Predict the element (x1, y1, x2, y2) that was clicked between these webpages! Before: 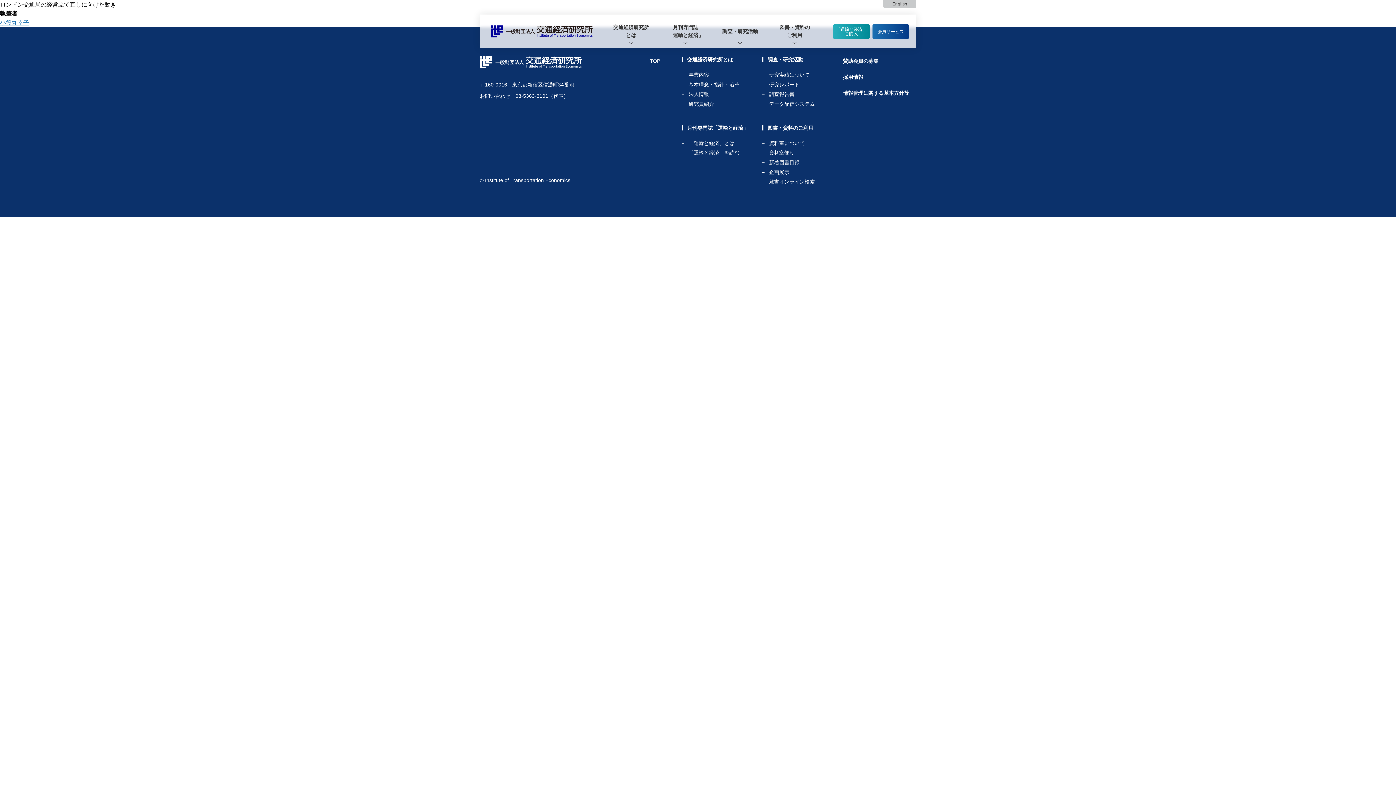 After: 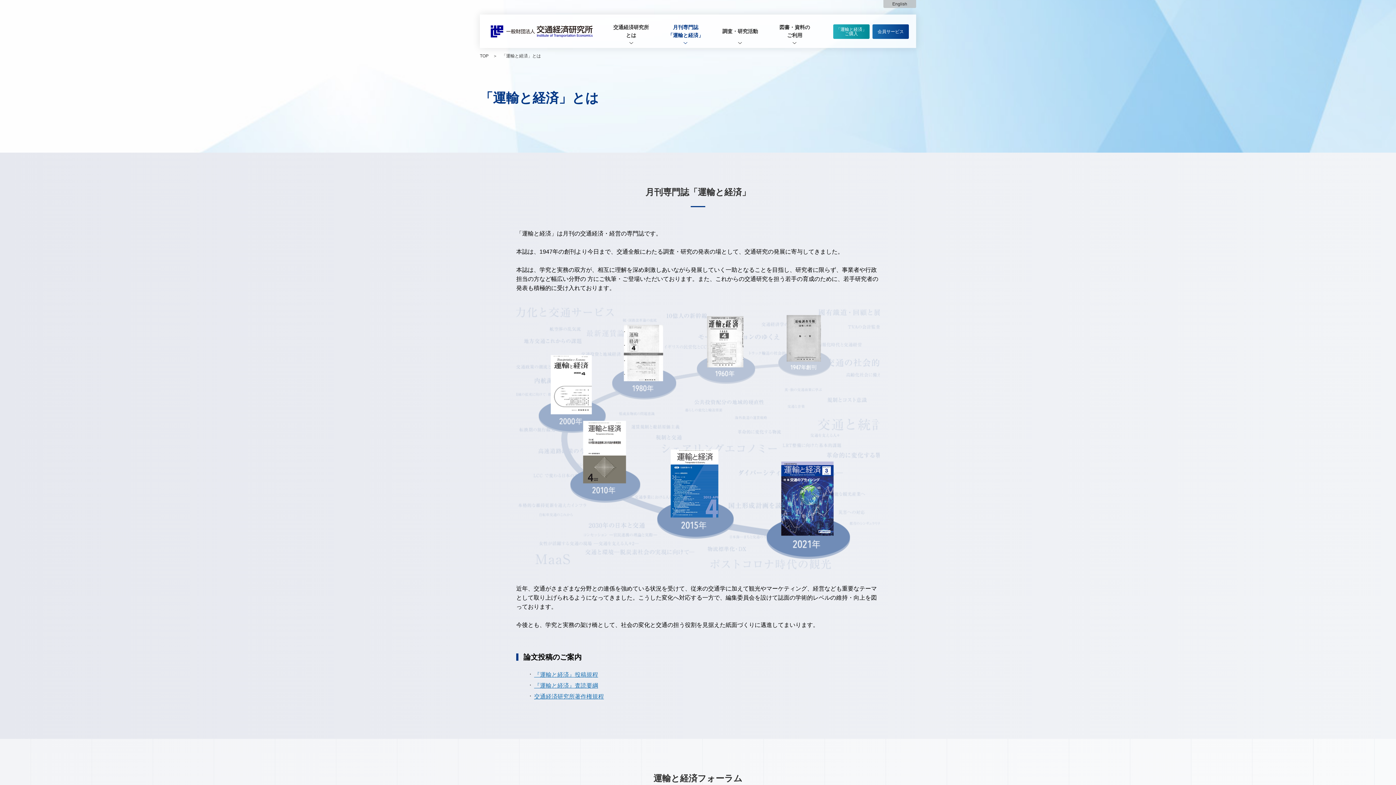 Action: label: 「運輸と経済」とは bbox: (682, 140, 755, 150)